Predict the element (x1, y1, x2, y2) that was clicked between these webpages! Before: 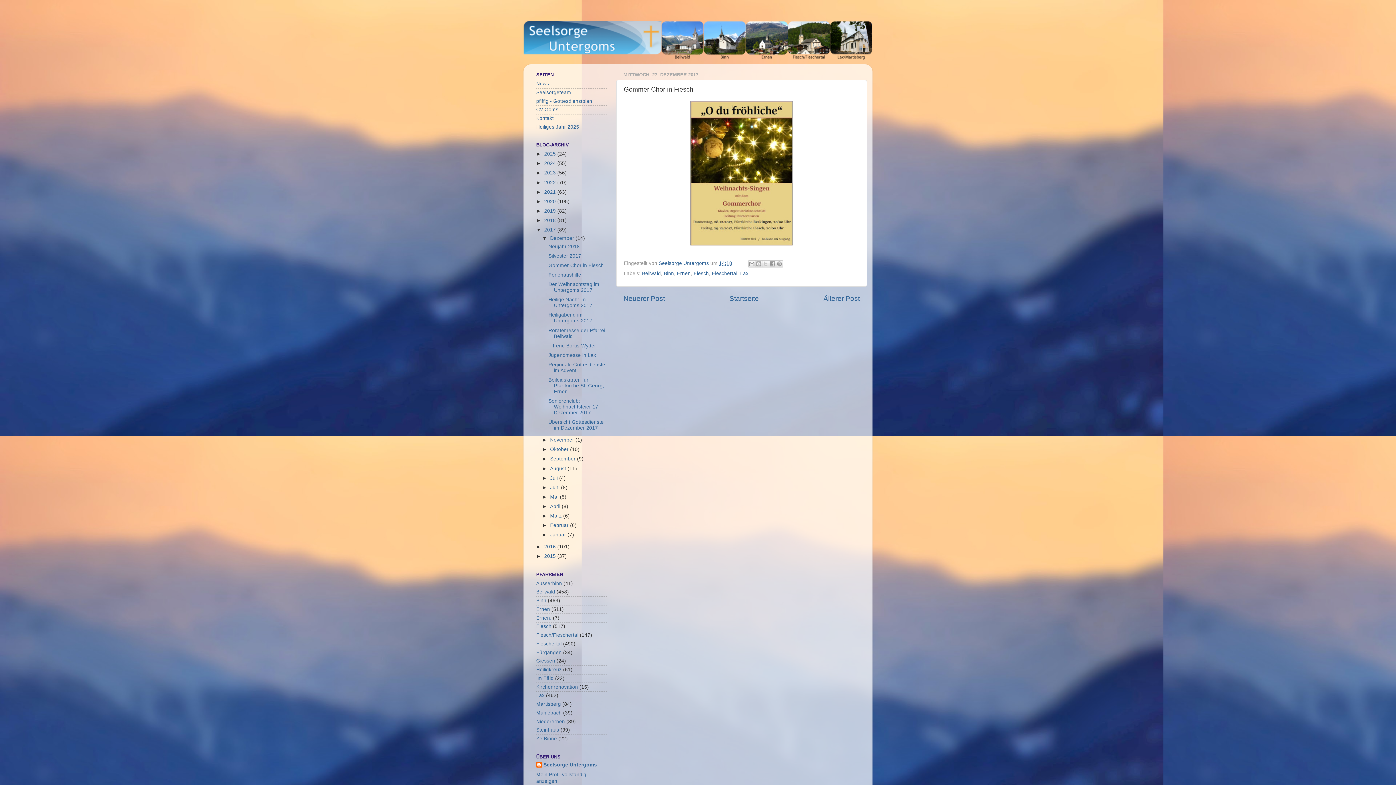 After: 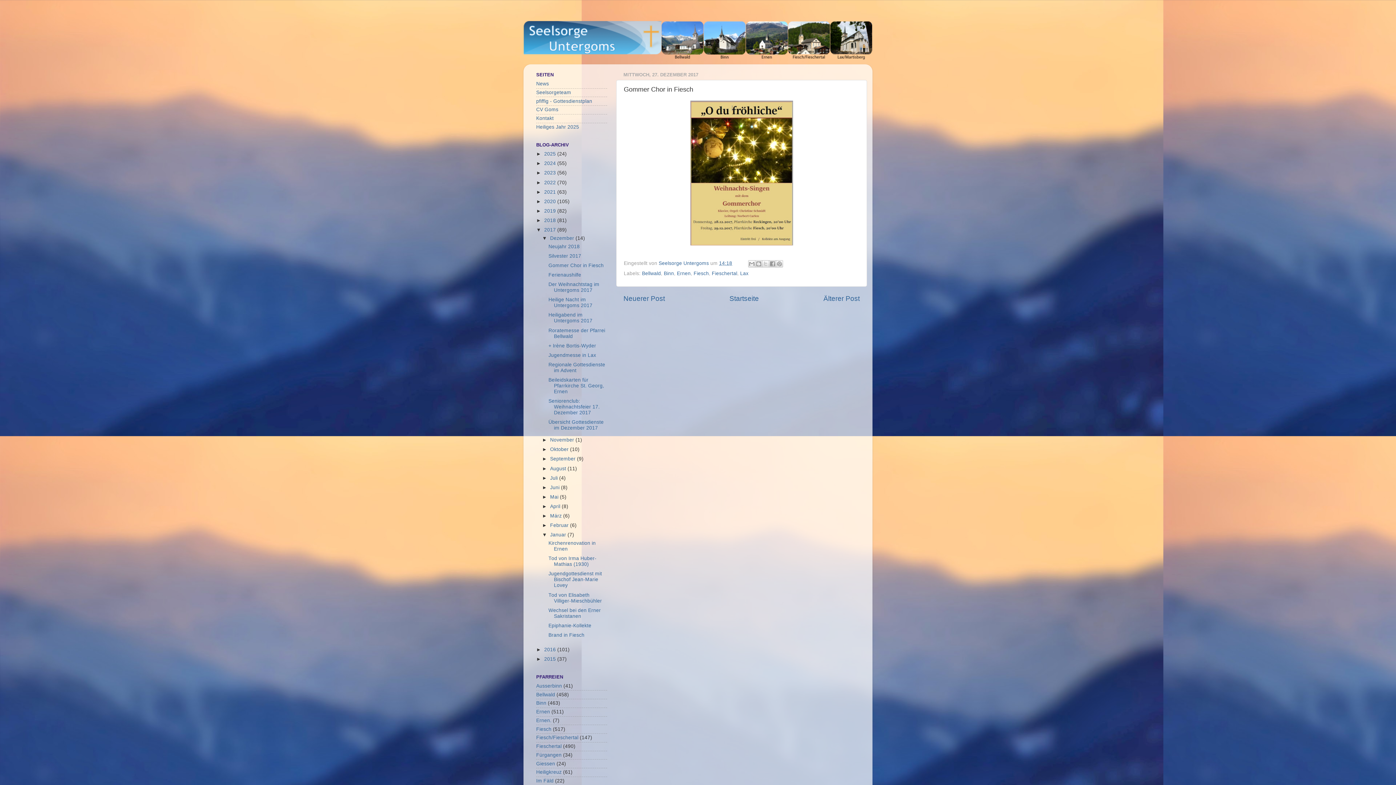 Action: label: ►   bbox: (542, 532, 550, 537)